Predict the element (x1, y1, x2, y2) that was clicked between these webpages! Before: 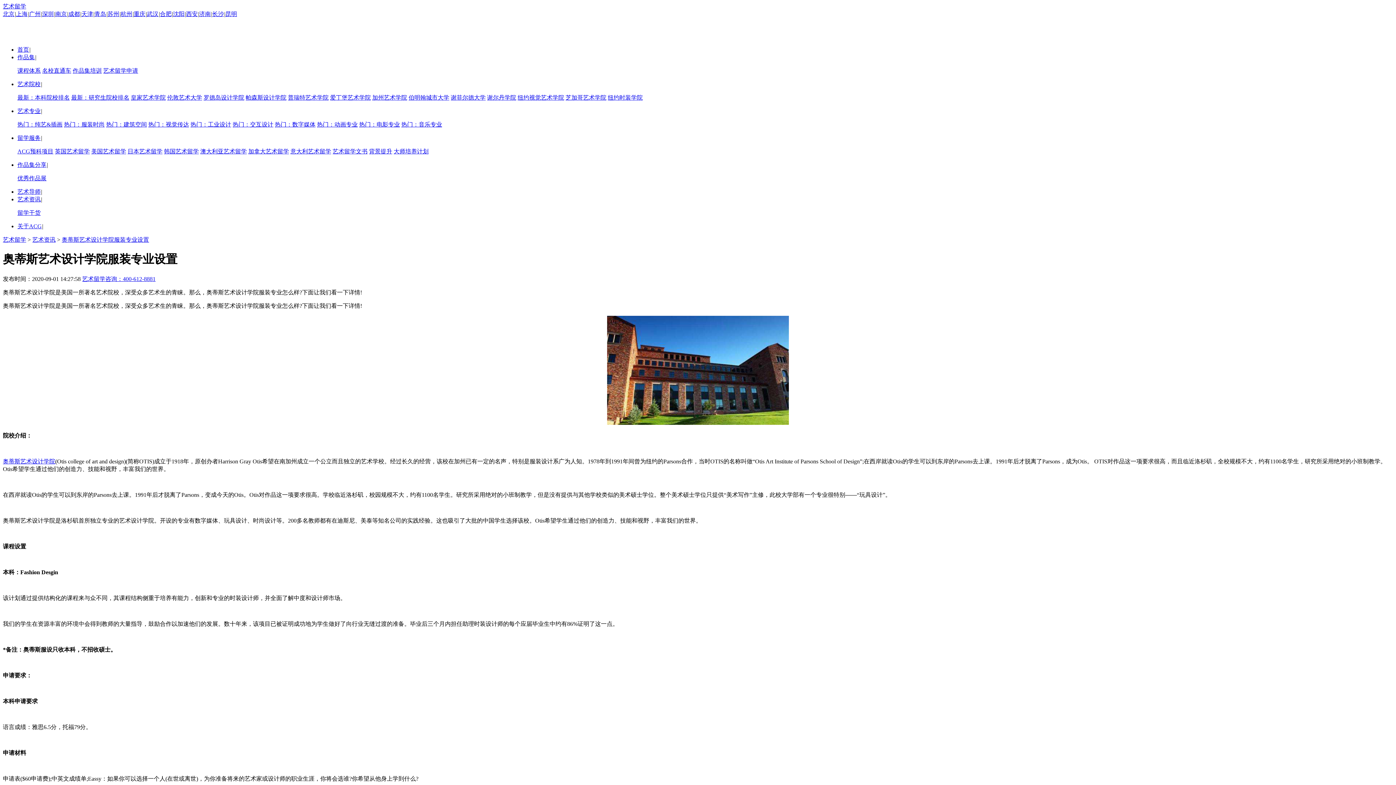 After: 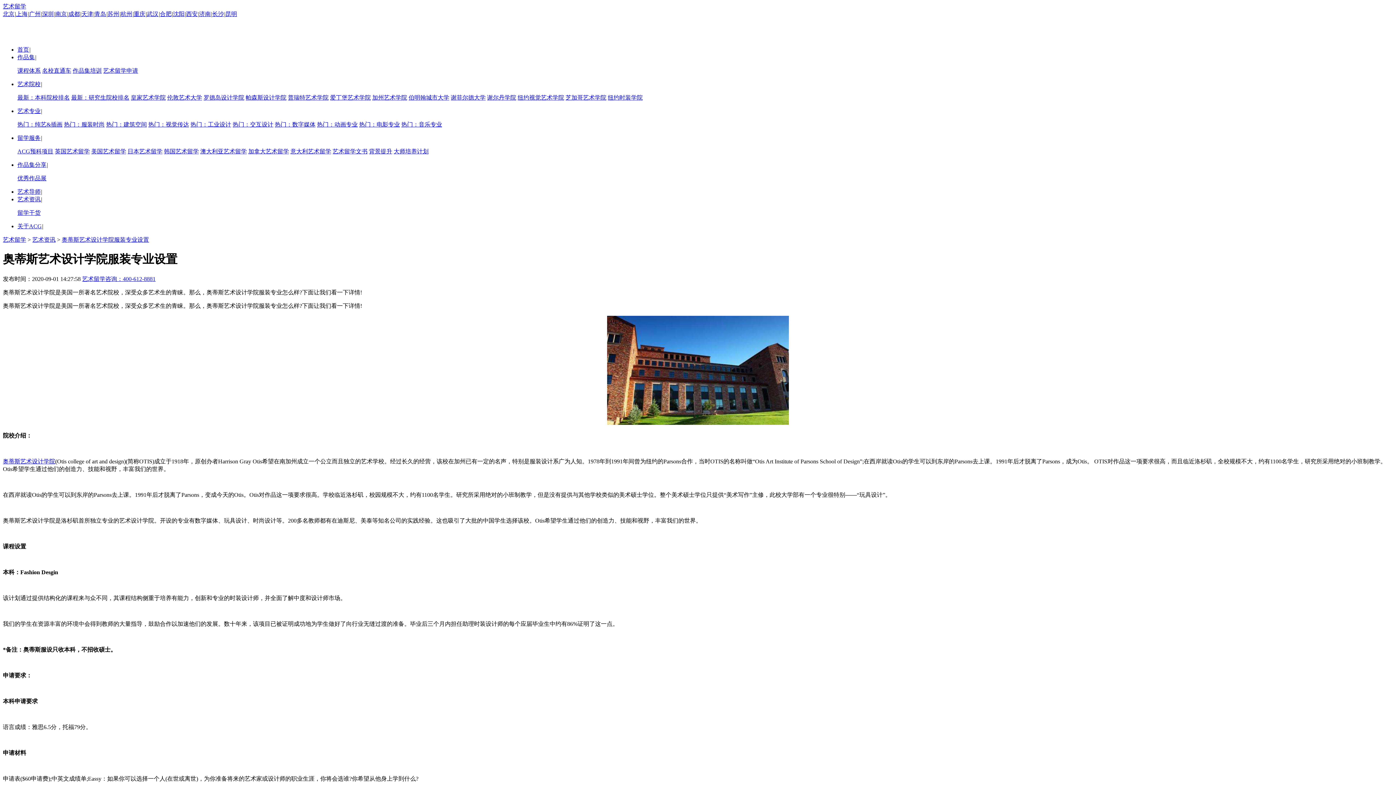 Action: label: 青岛 bbox: (94, 10, 106, 17)